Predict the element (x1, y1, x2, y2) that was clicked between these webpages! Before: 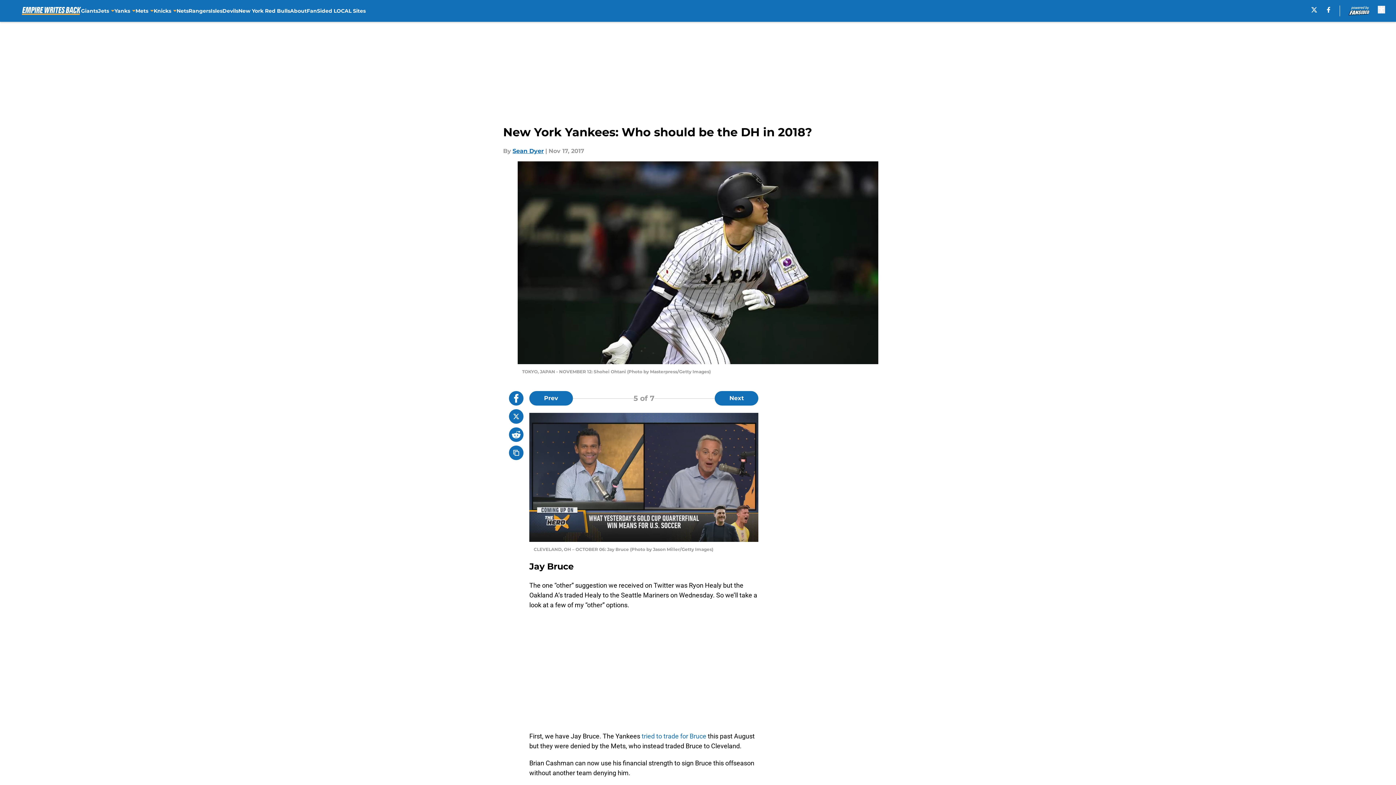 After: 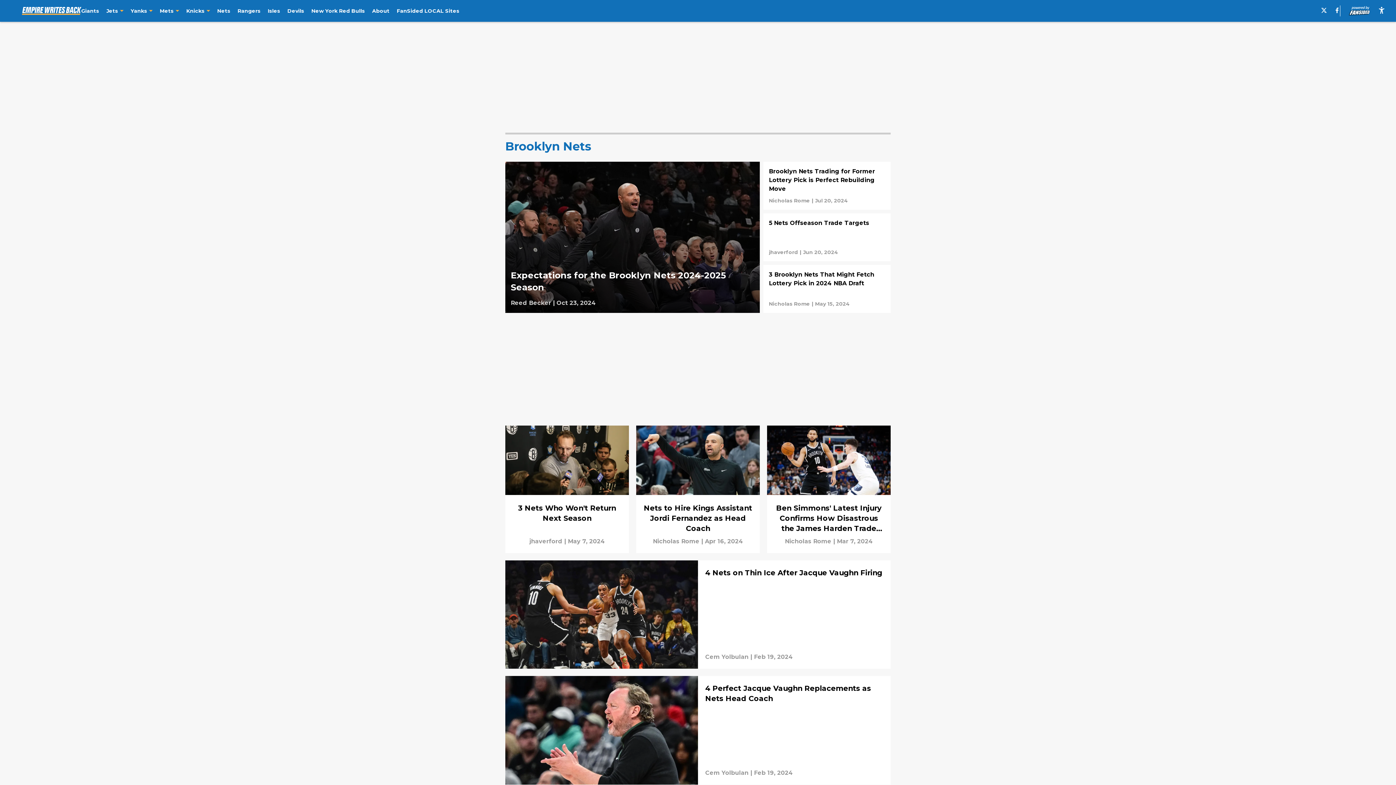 Action: label: Nets bbox: (176, 0, 188, 21)